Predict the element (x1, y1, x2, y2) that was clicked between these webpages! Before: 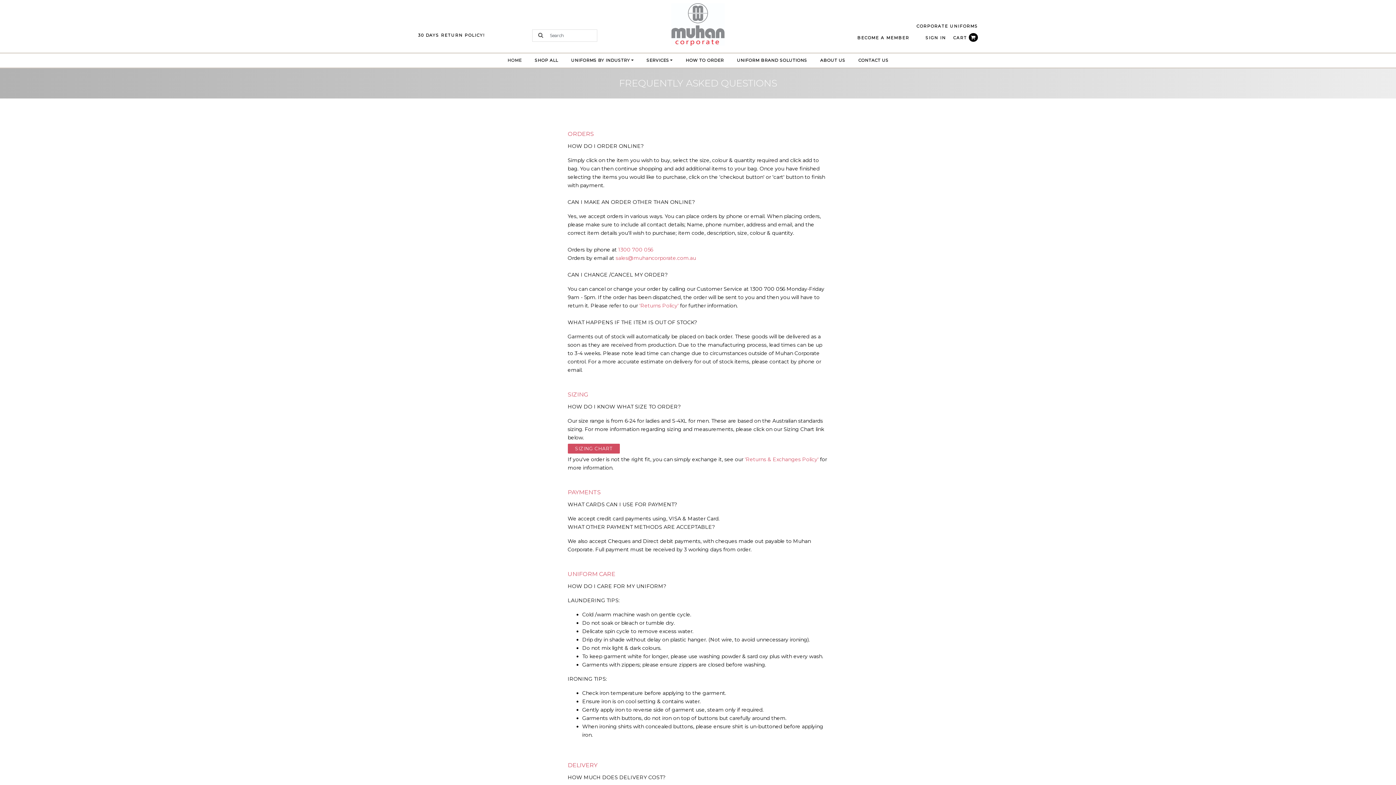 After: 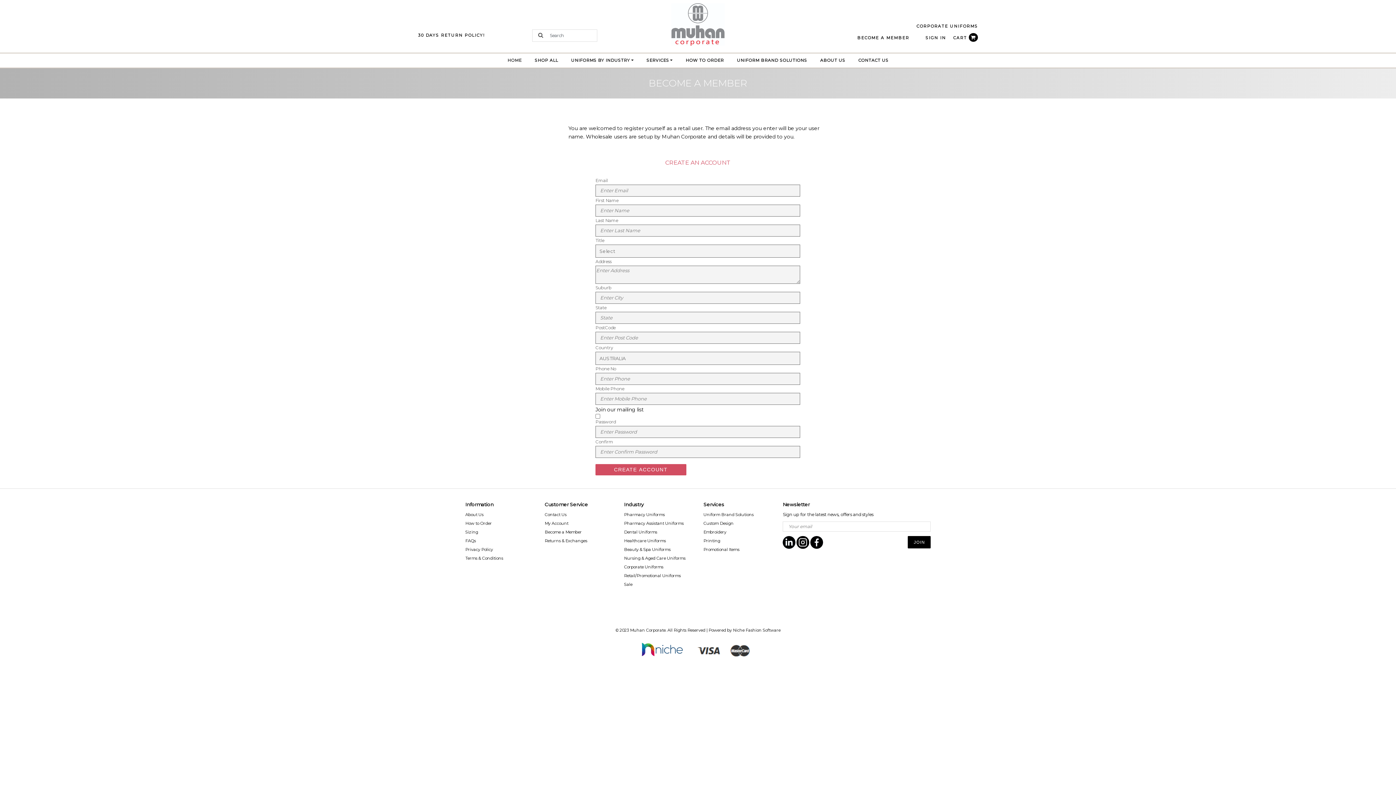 Action: label: BECOME A MEMBER bbox: (857, 35, 909, 40)